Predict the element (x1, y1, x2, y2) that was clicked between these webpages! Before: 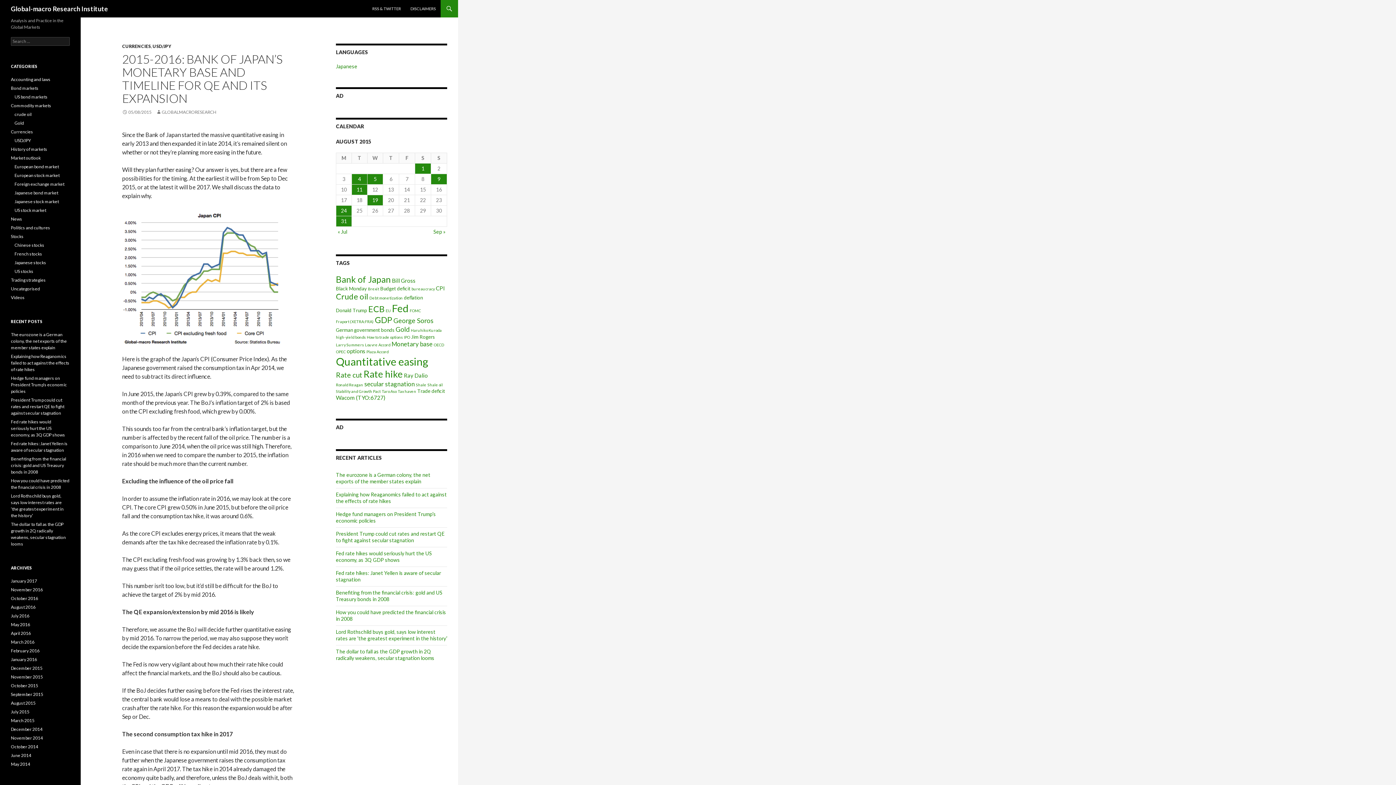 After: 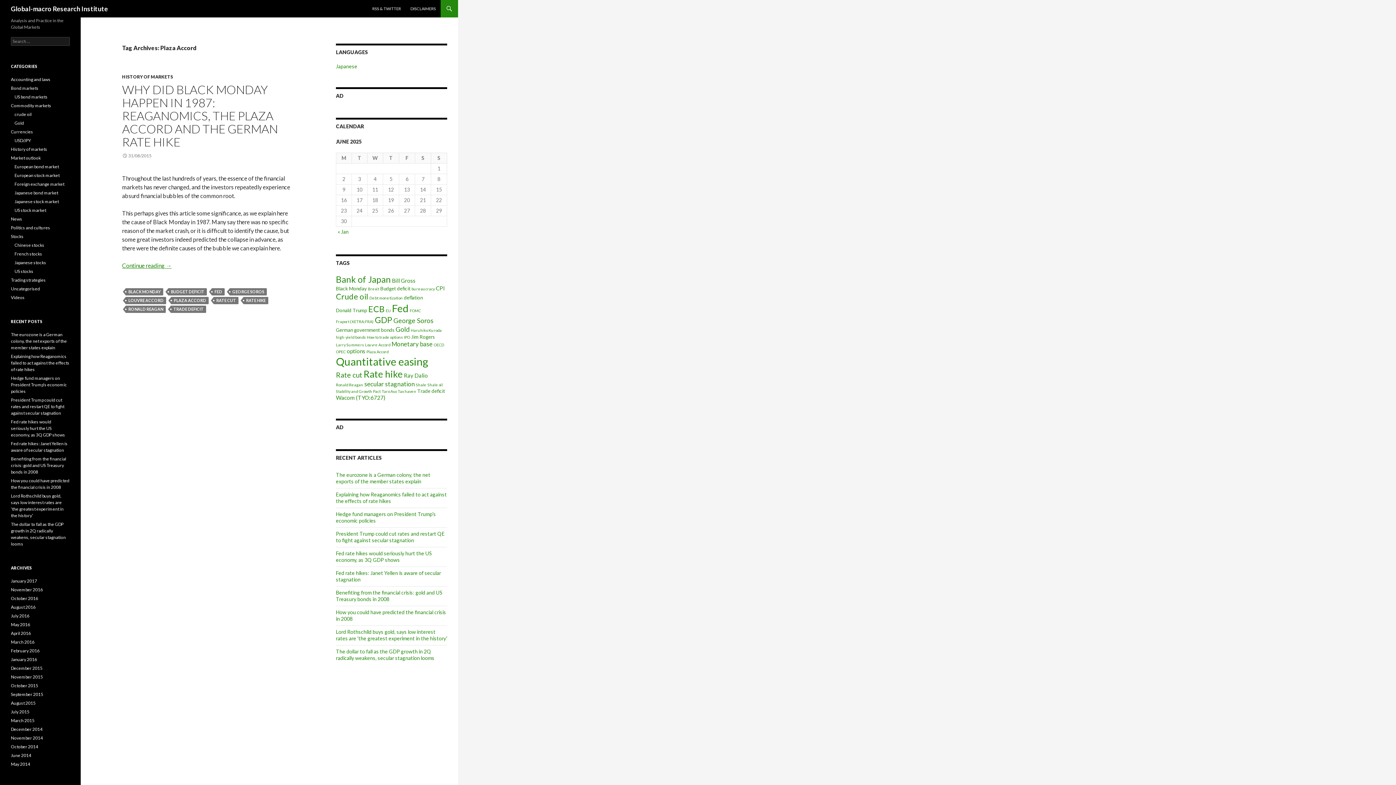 Action: bbox: (366, 349, 388, 354) label: Plaza Accord (1 item)